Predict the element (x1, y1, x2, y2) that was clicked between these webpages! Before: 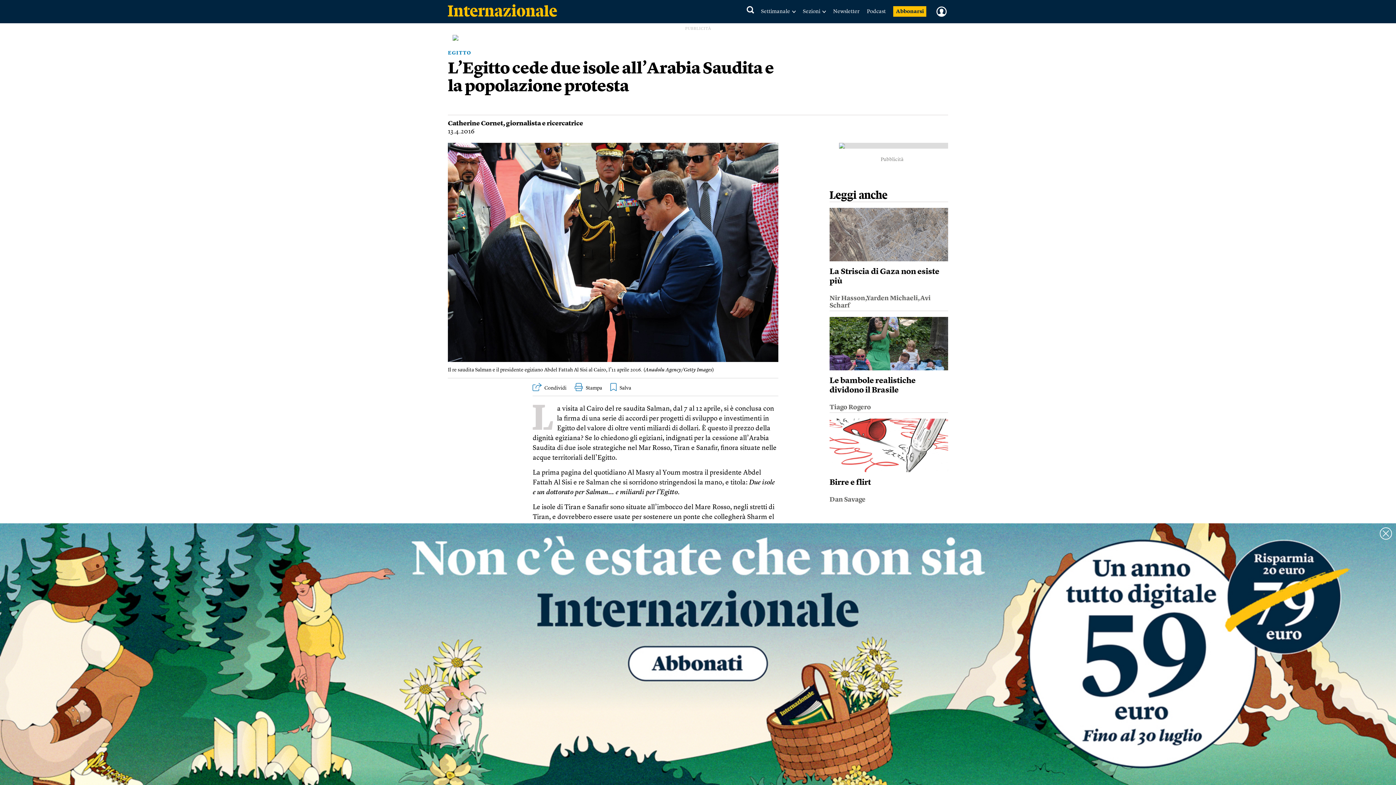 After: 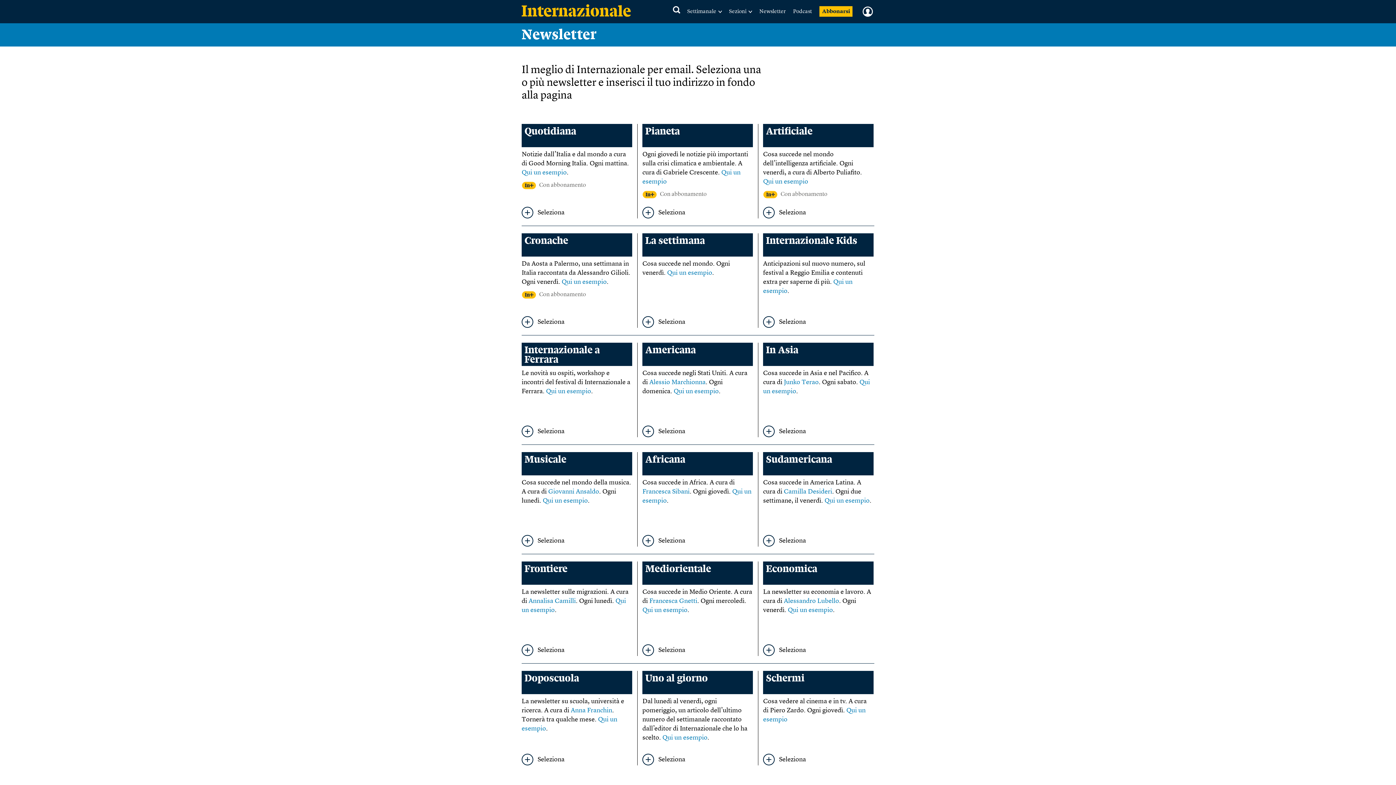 Action: bbox: (833, 9, 859, 14) label: Newsletter